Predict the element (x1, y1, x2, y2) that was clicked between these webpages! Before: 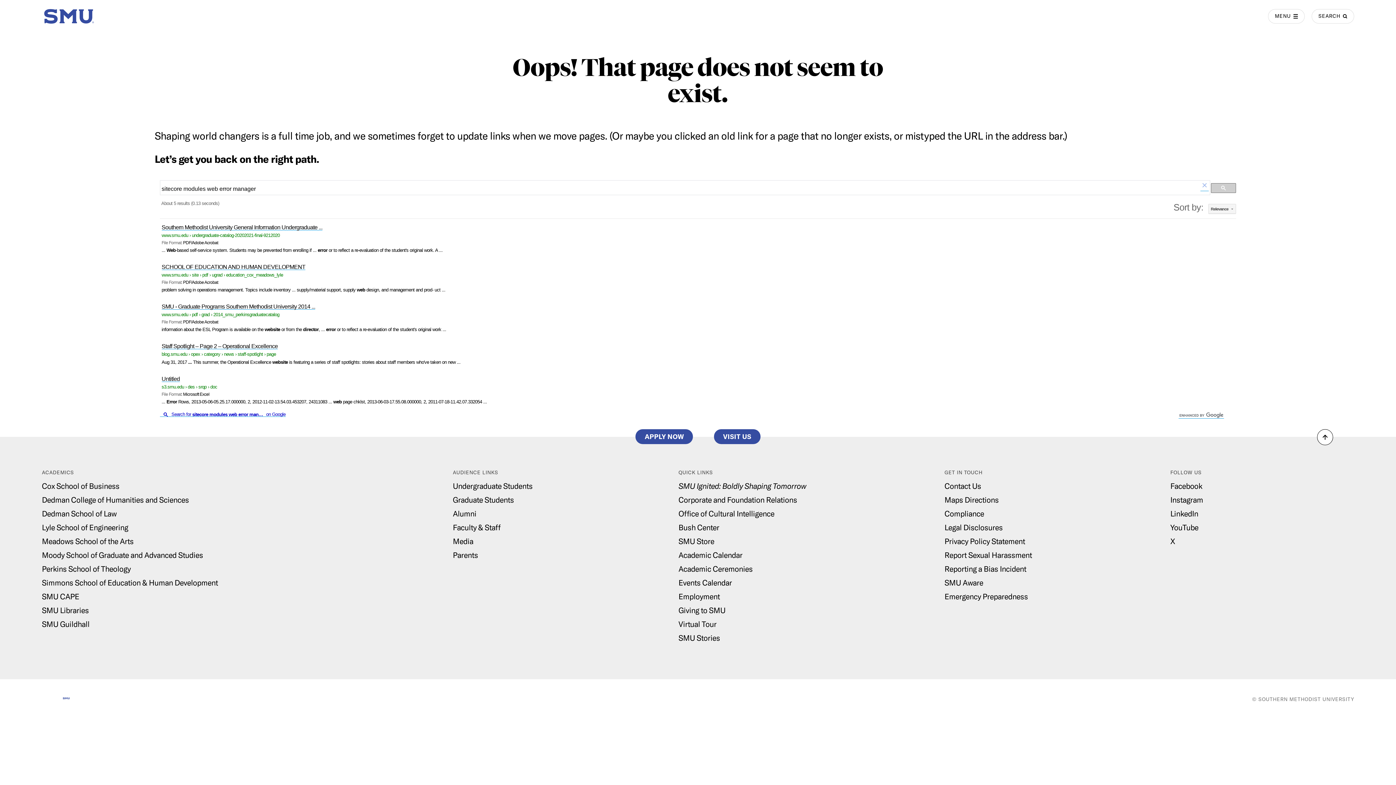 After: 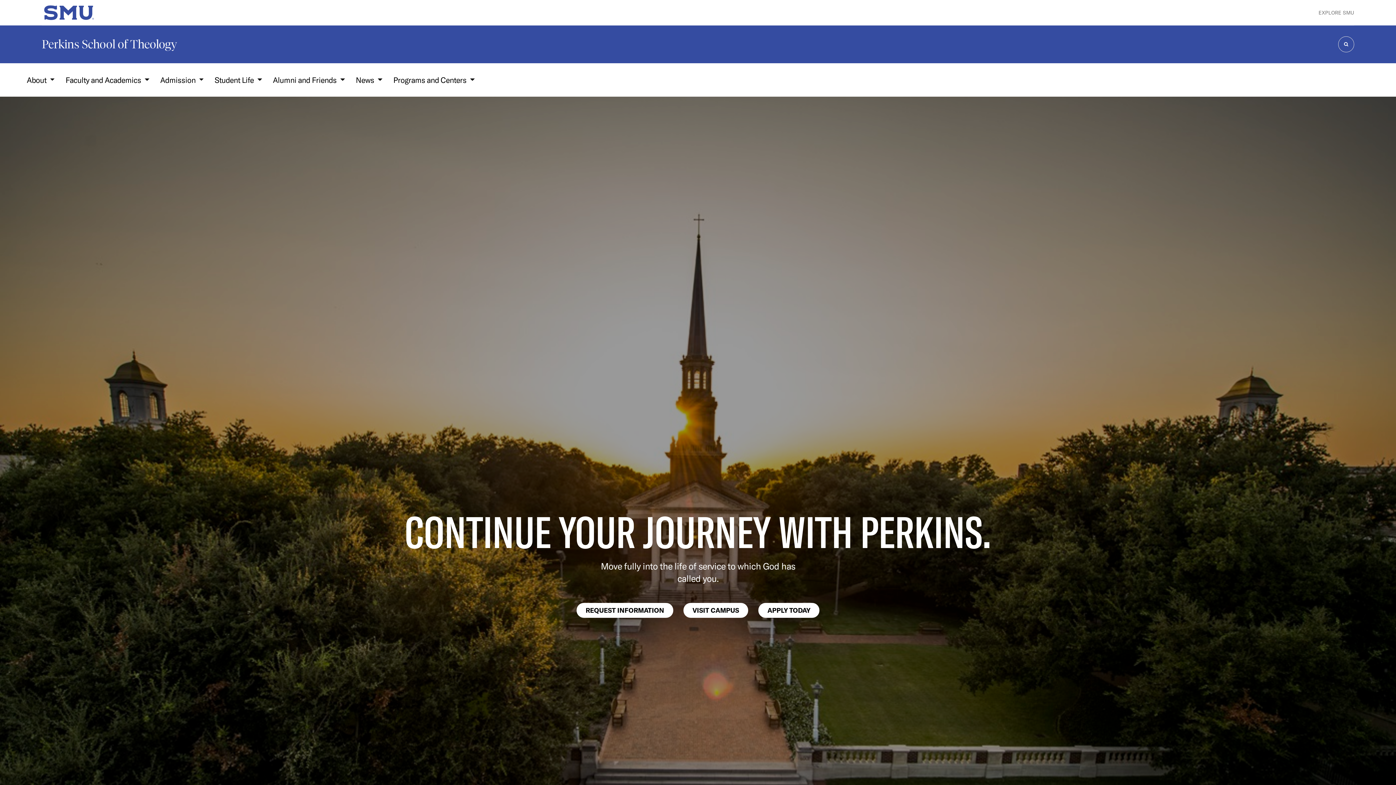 Action: label: Perkins School of Theology bbox: (41, 564, 130, 573)